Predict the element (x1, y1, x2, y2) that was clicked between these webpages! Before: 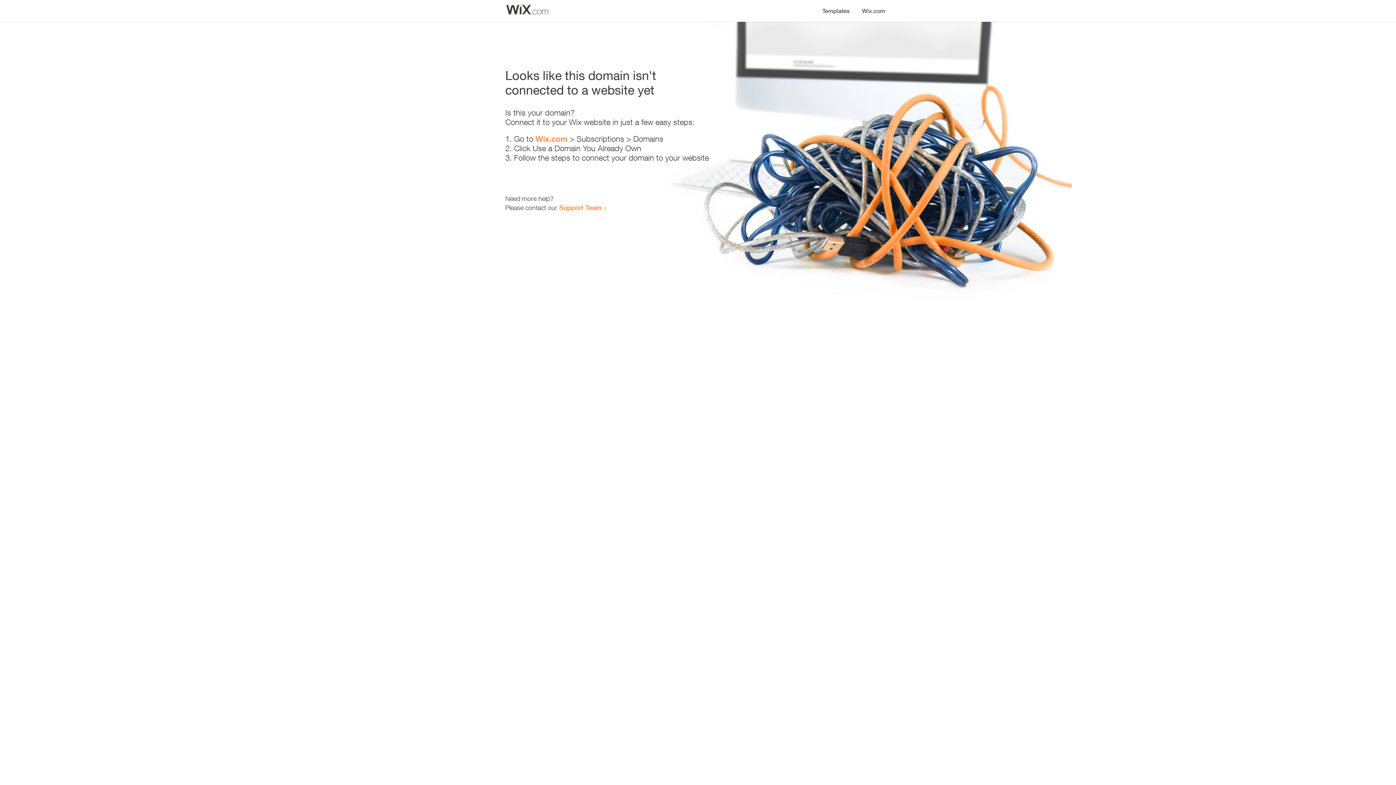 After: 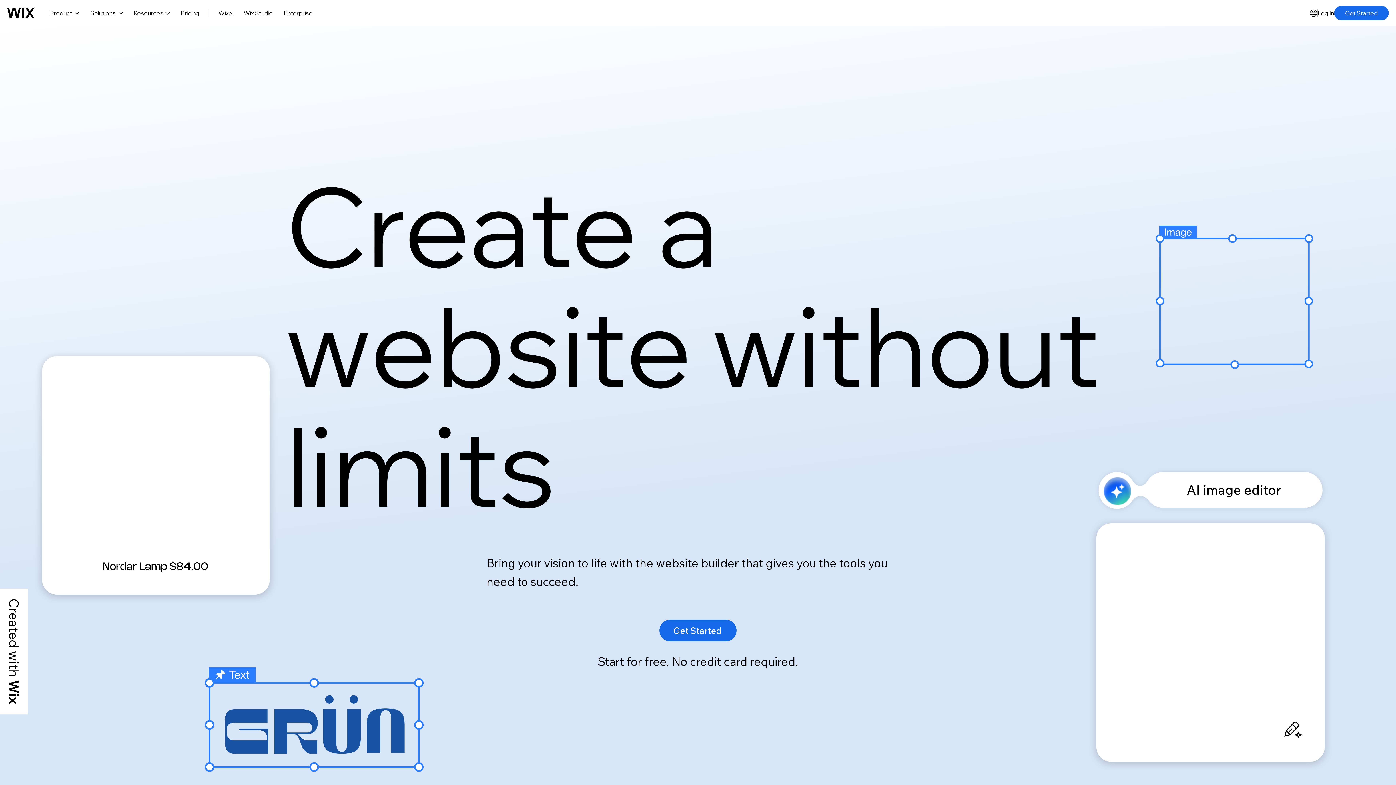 Action: label: Wix.com bbox: (856, 0, 890, 14)